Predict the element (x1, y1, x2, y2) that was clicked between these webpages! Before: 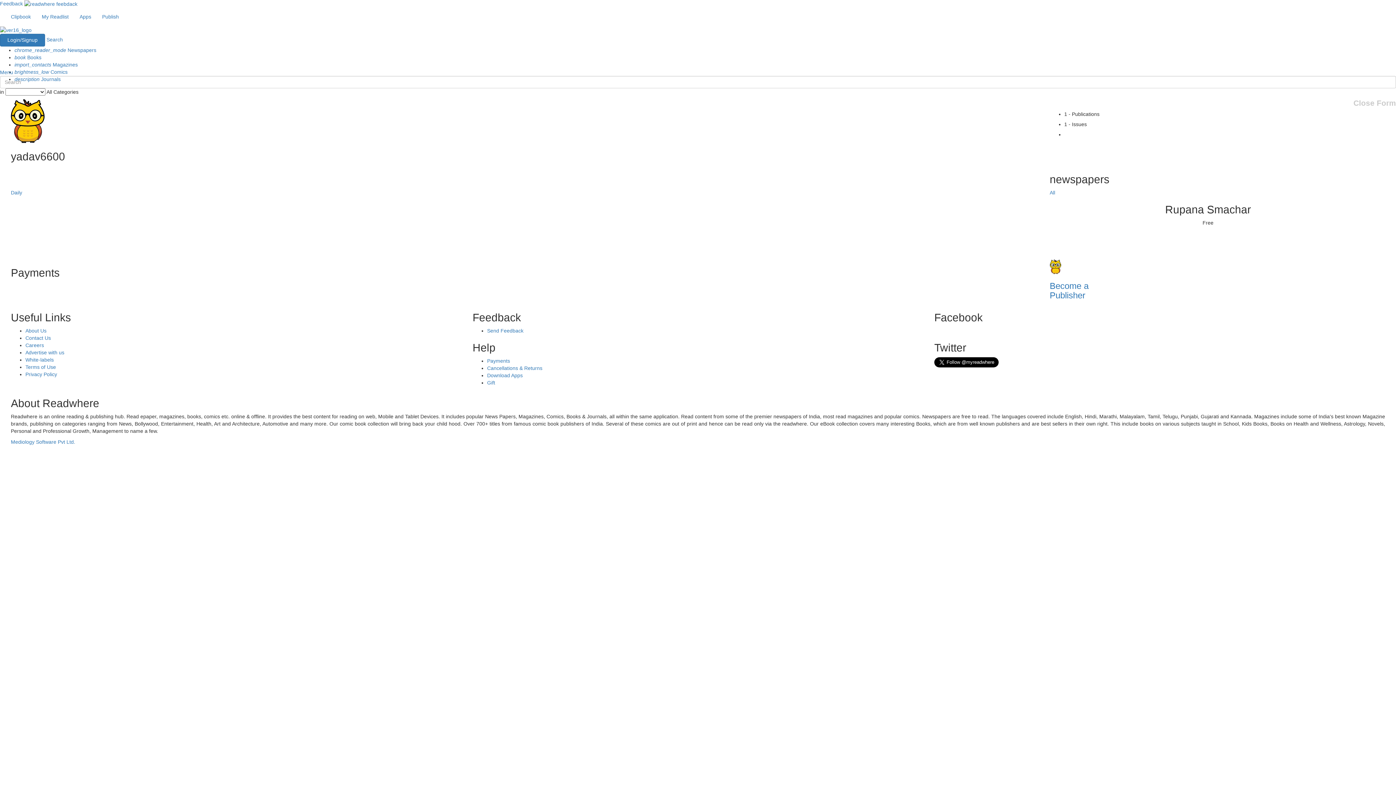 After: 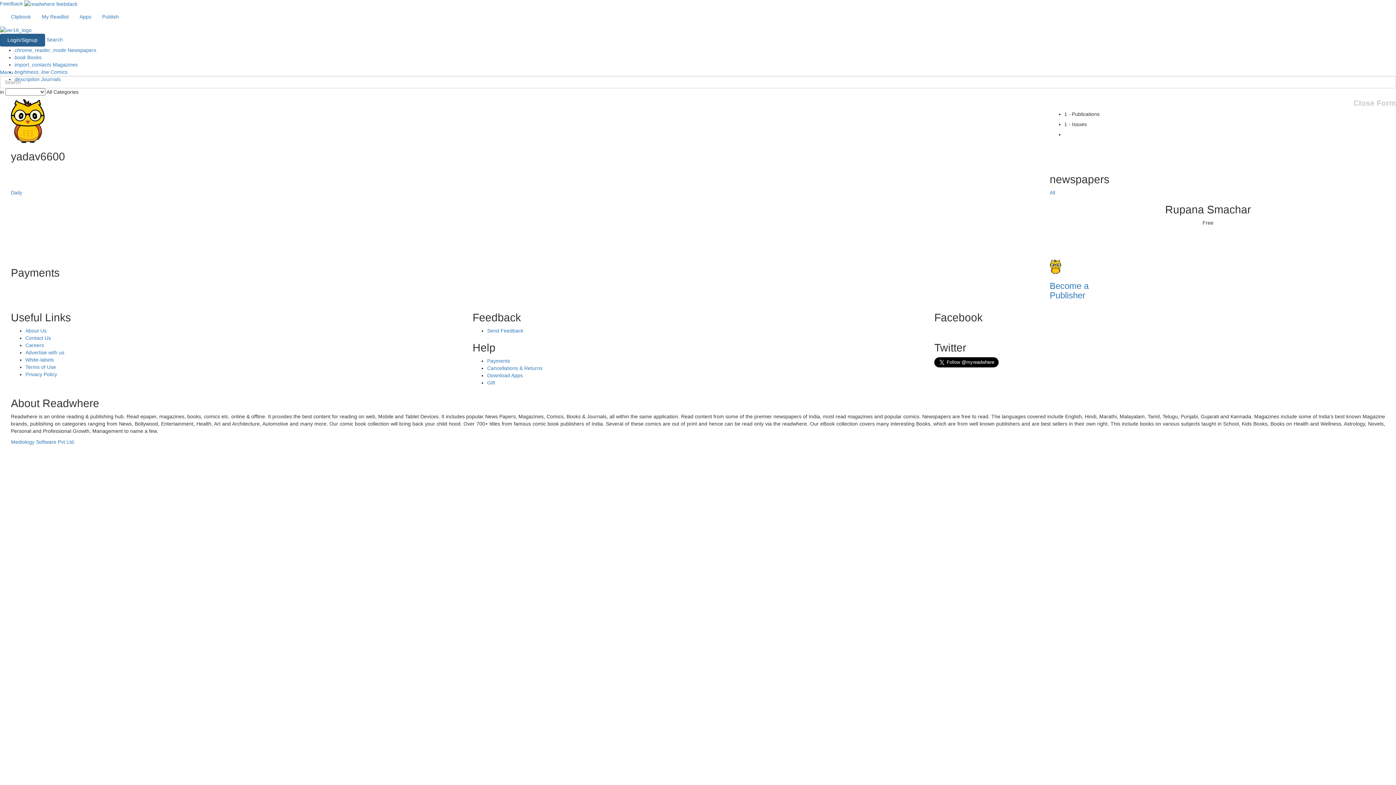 Action: label: Login/Signup bbox: (0, 33, 45, 46)